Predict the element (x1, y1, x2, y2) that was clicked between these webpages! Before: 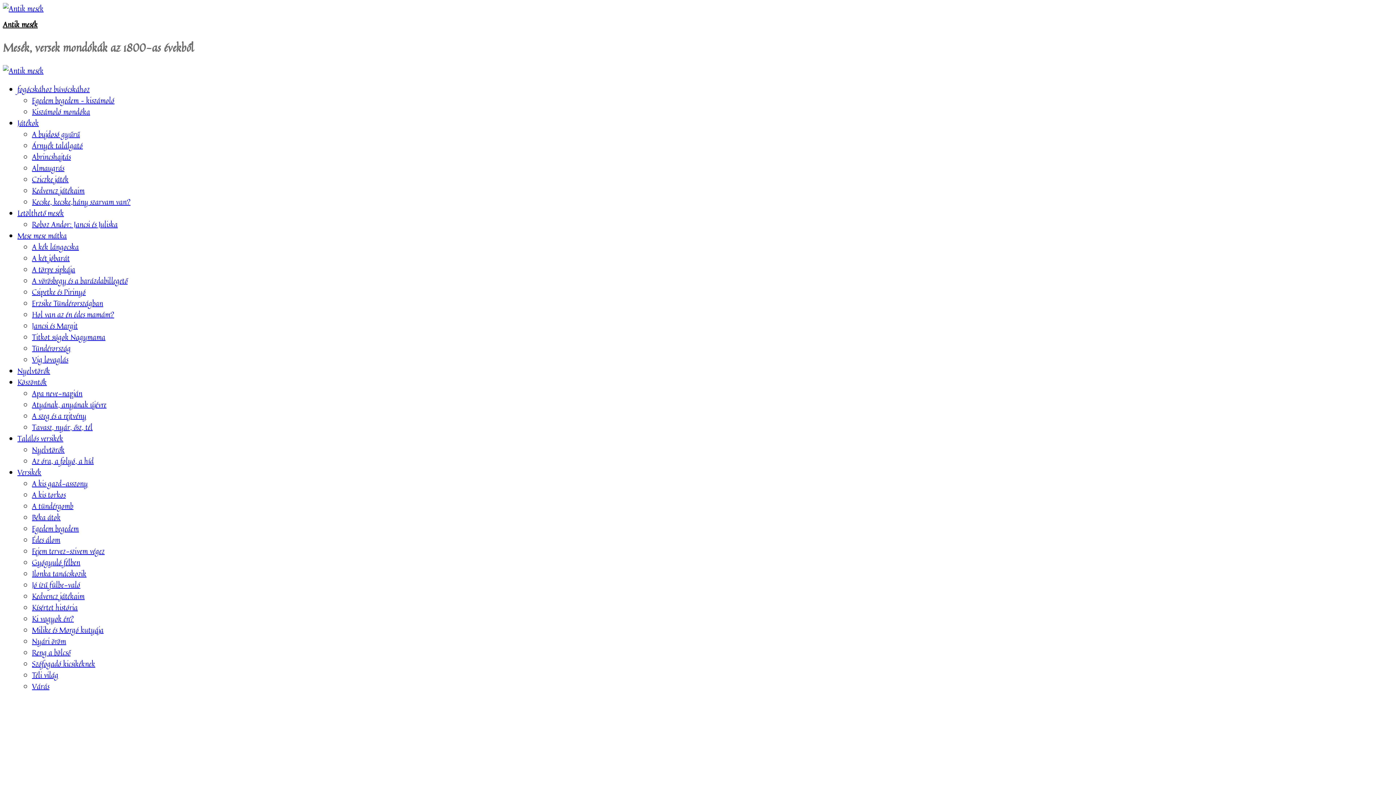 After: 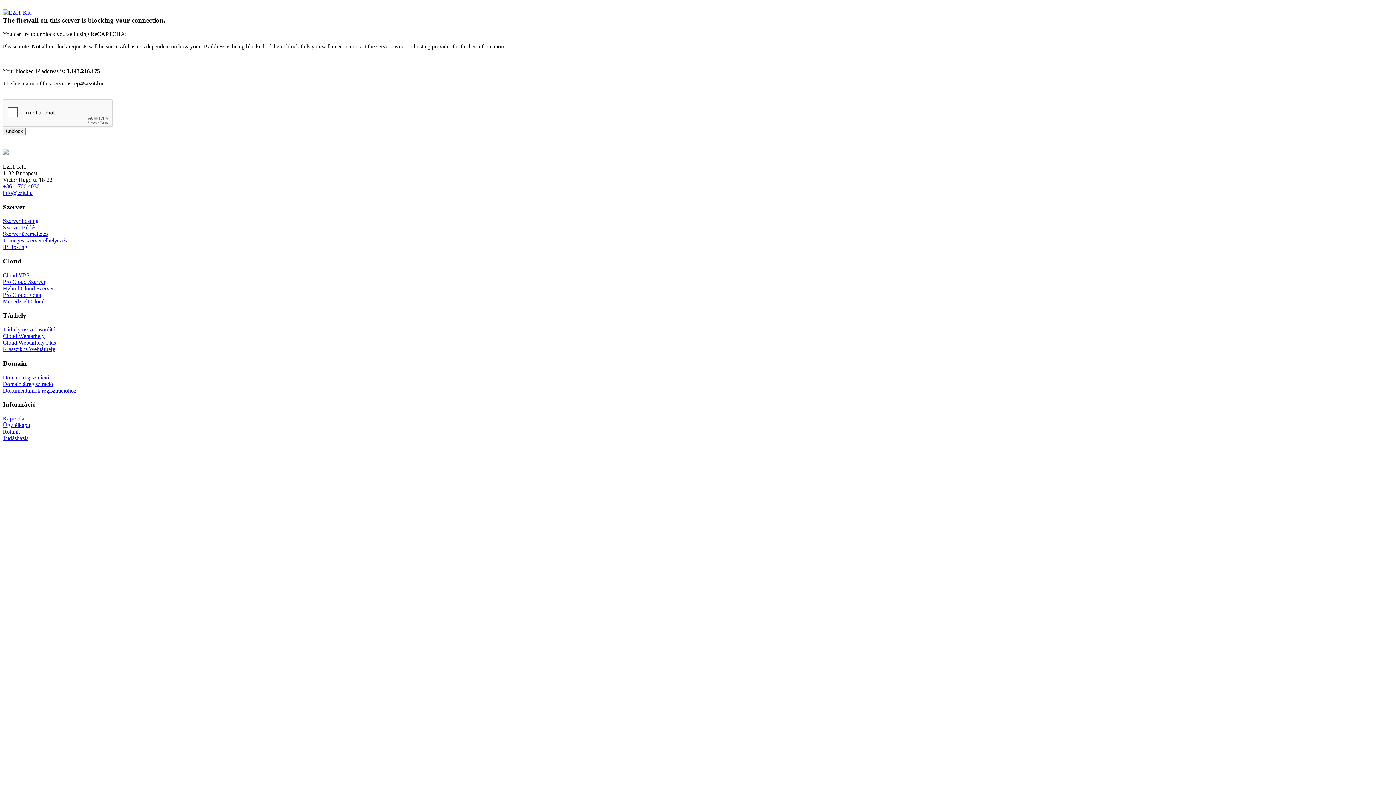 Action: bbox: (32, 309, 114, 320) label: Hol van az én édes mamám?